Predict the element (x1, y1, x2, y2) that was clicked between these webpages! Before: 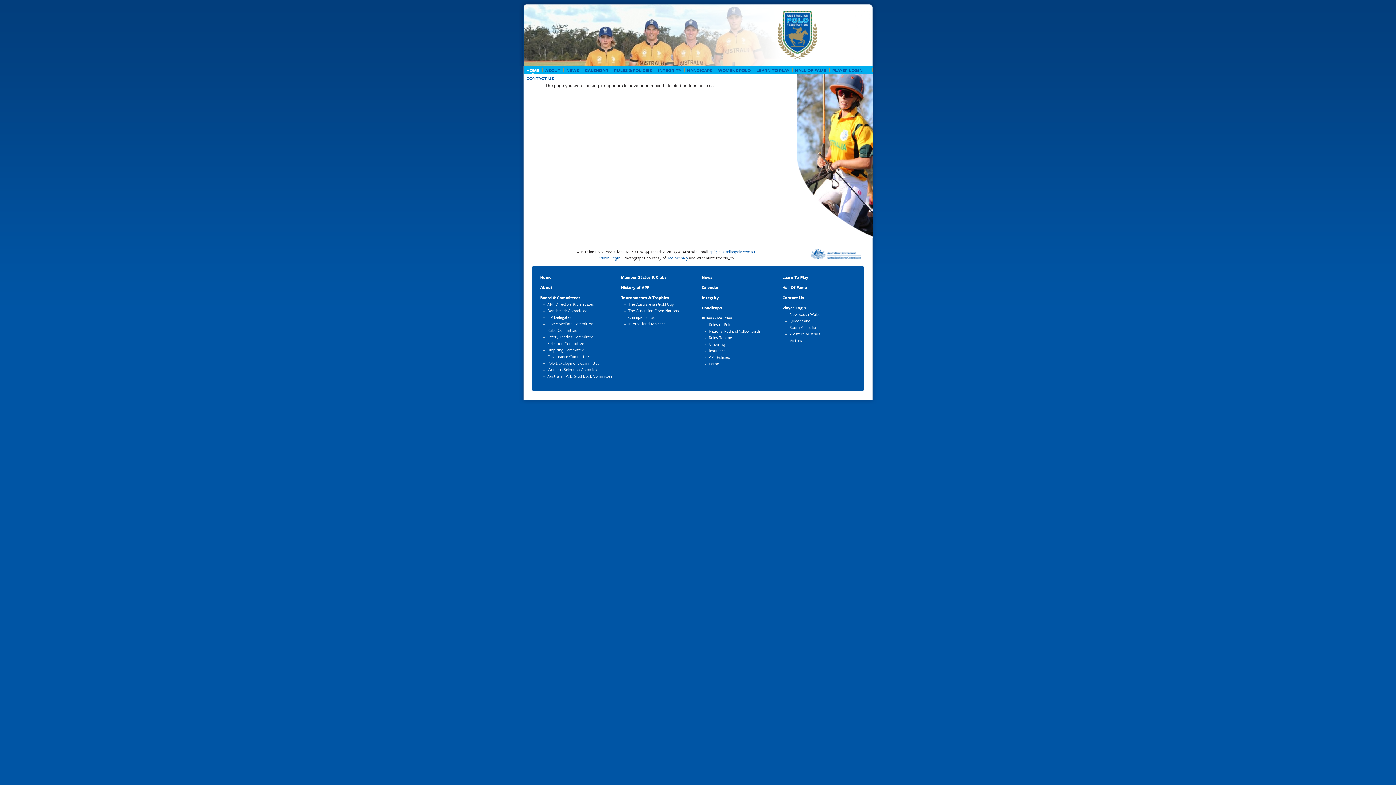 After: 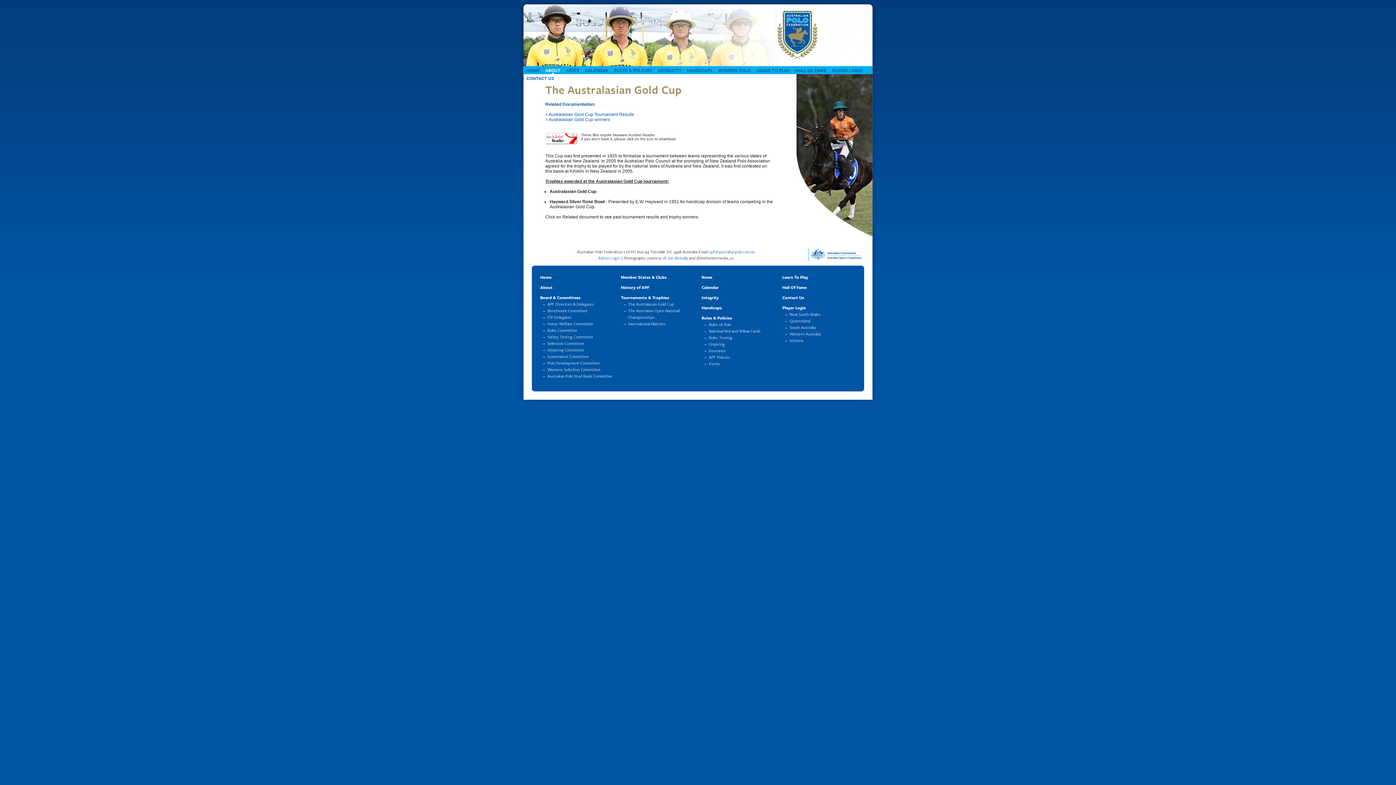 Action: bbox: (621, 294, 669, 300) label: Tournaments & Trophies